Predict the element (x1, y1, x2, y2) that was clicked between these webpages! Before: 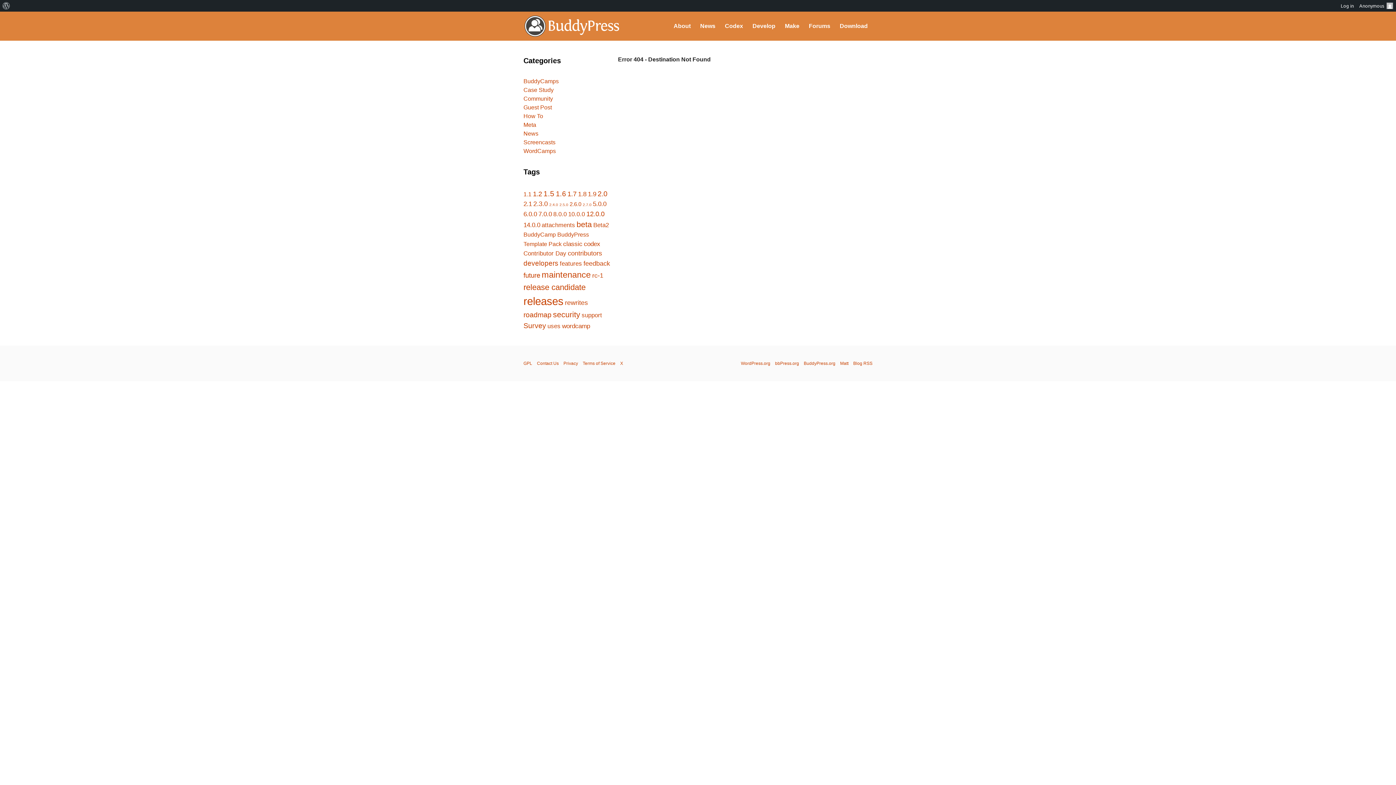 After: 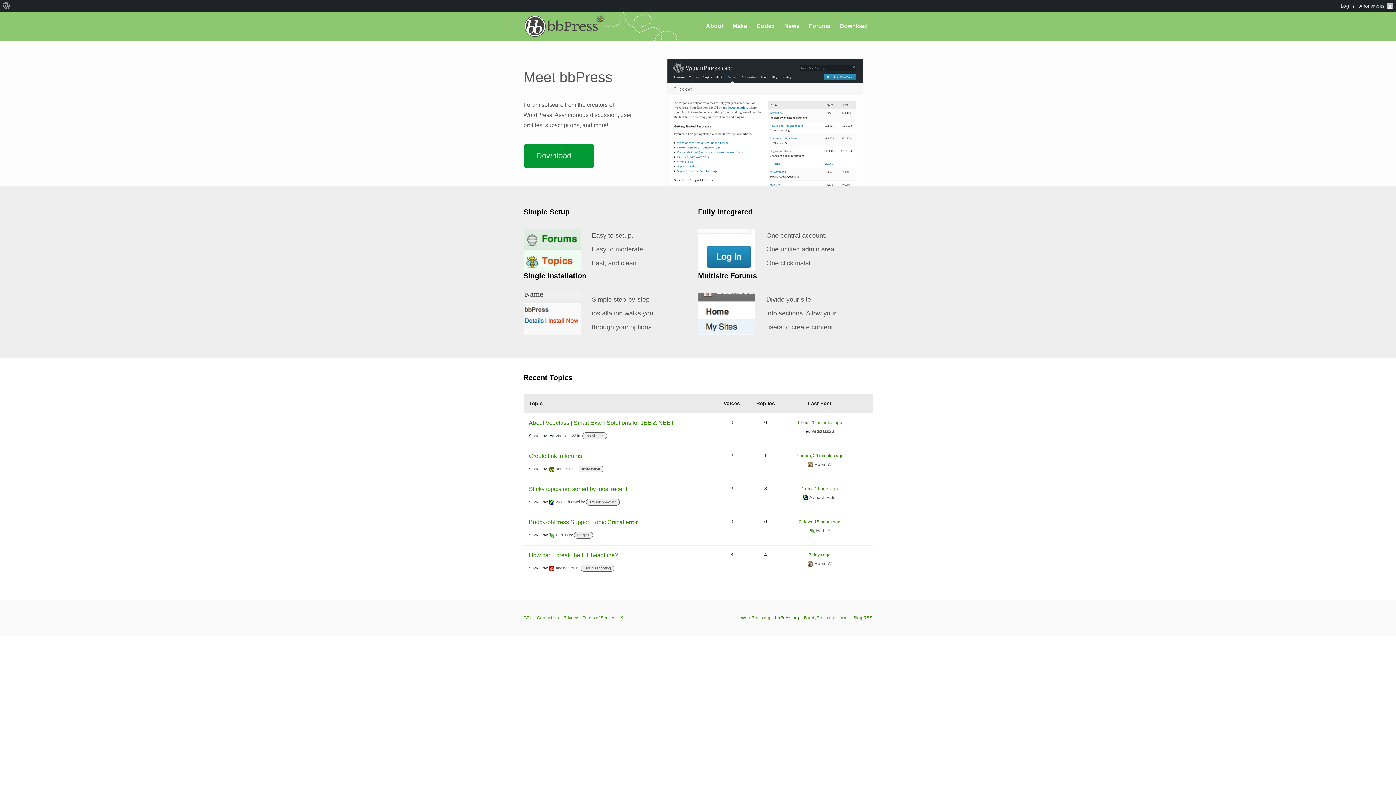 Action: label: bbPress.org bbox: (775, 361, 799, 366)